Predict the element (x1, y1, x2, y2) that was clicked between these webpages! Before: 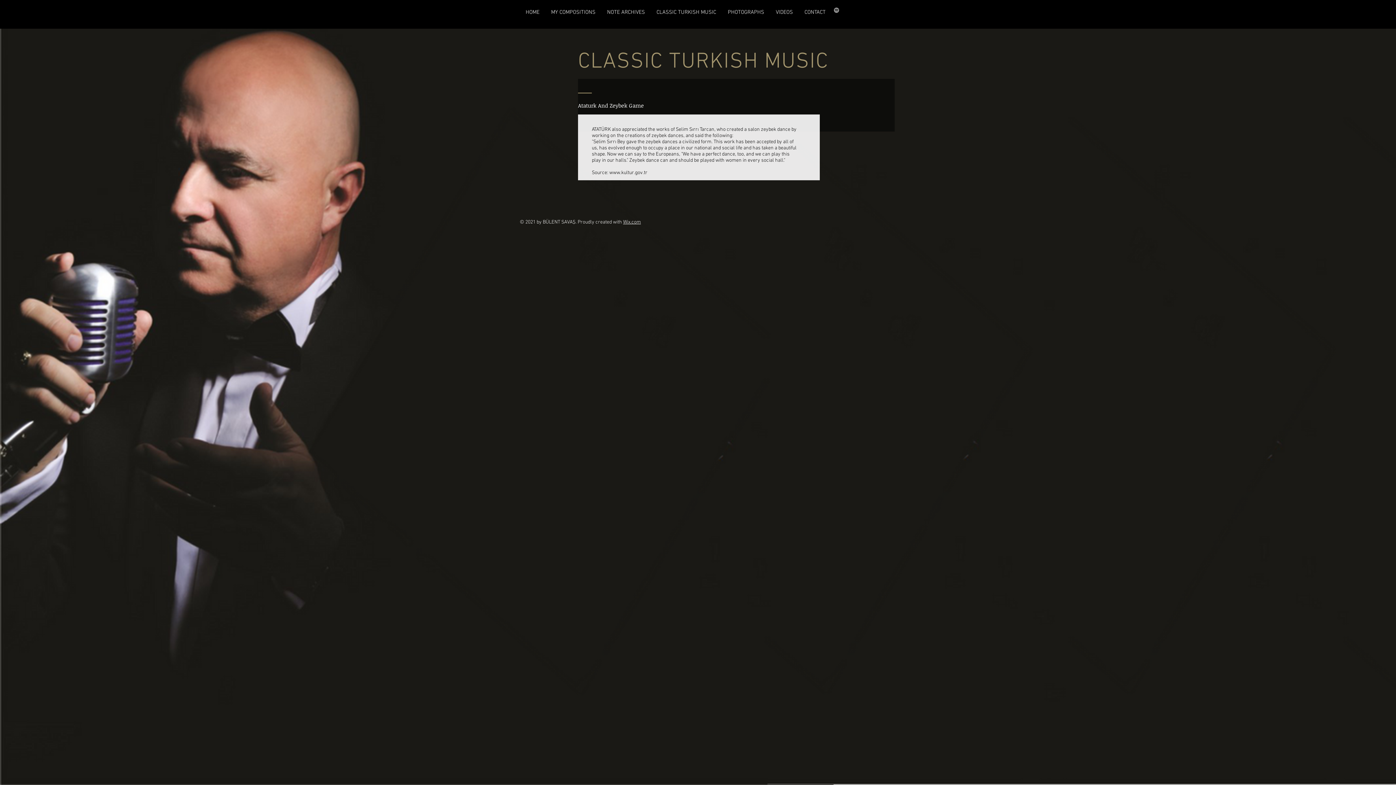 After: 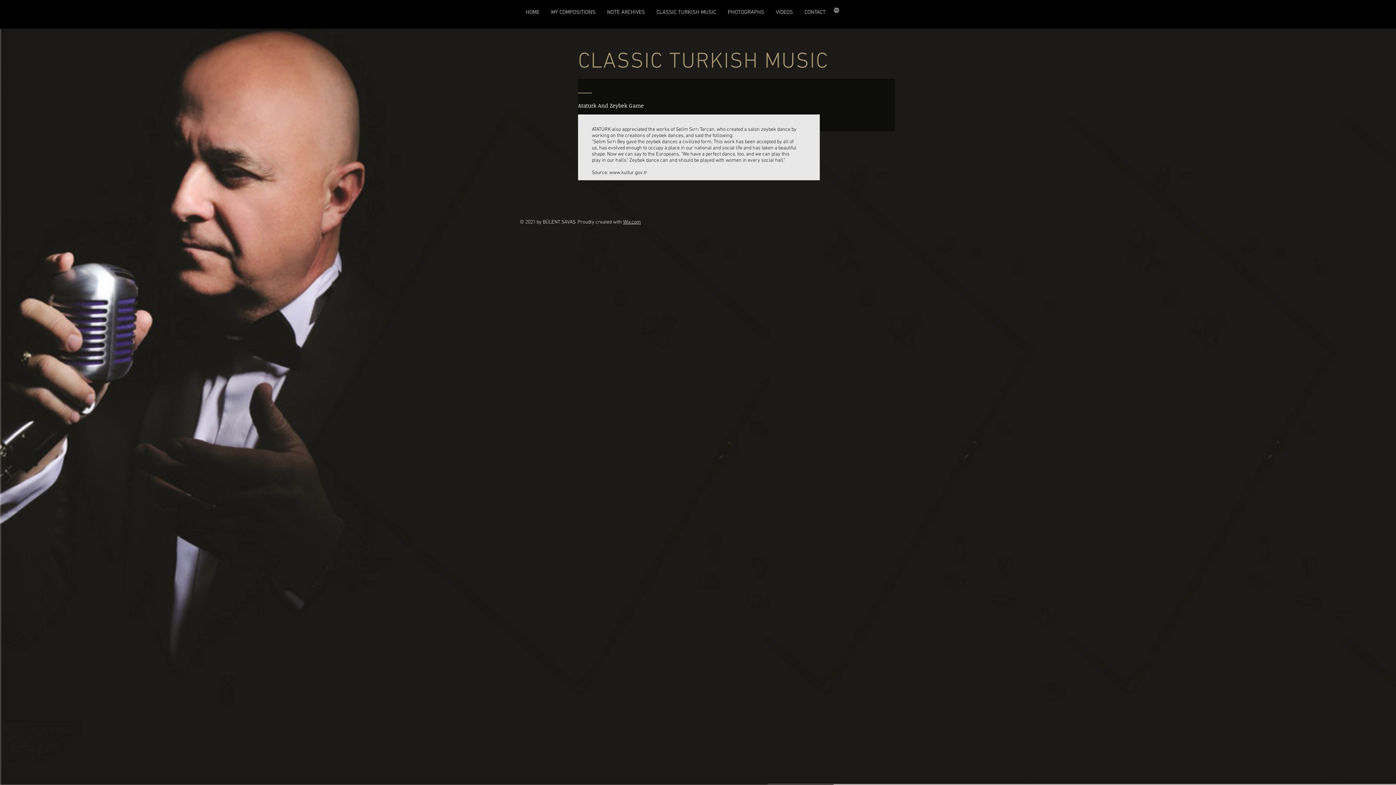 Action: label: www.kultur.gov.tr bbox: (609, 169, 647, 176)